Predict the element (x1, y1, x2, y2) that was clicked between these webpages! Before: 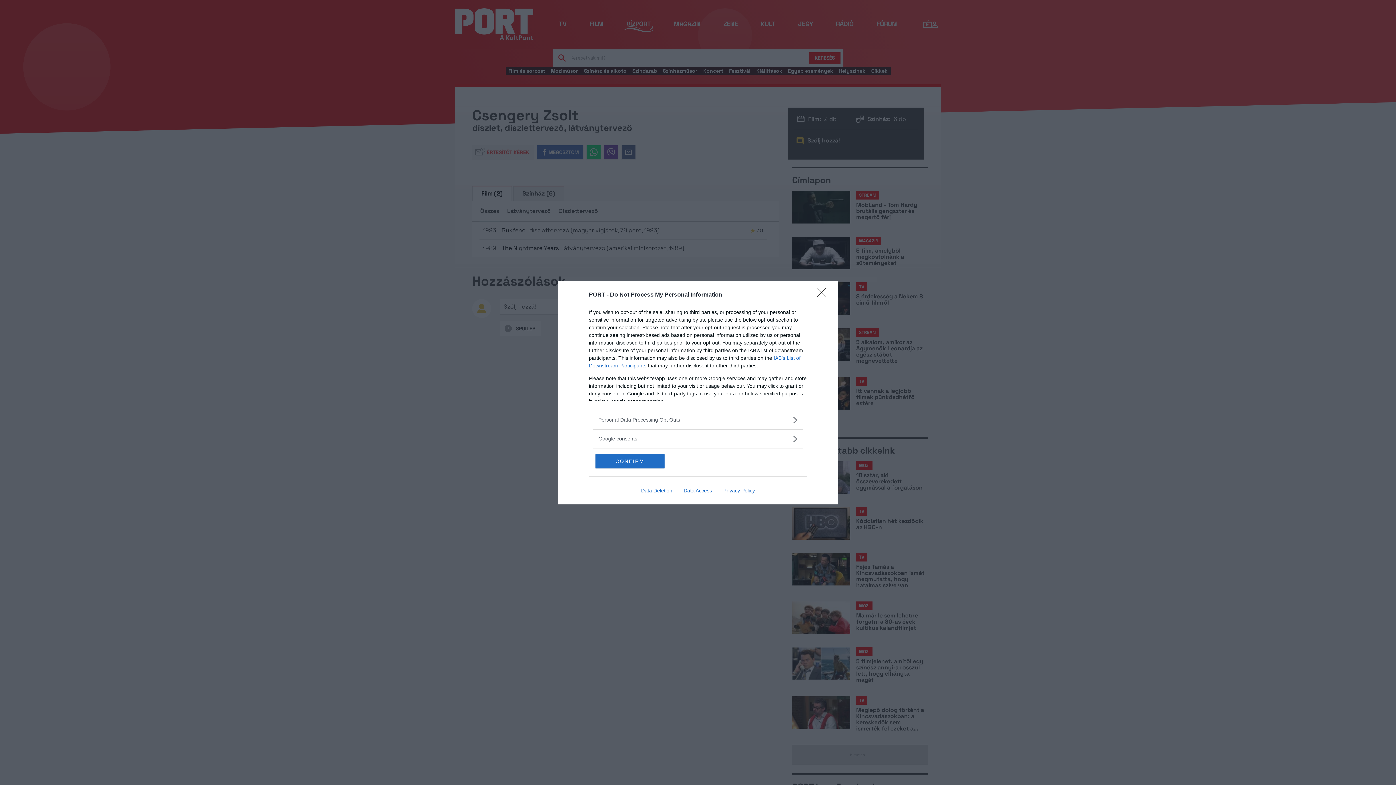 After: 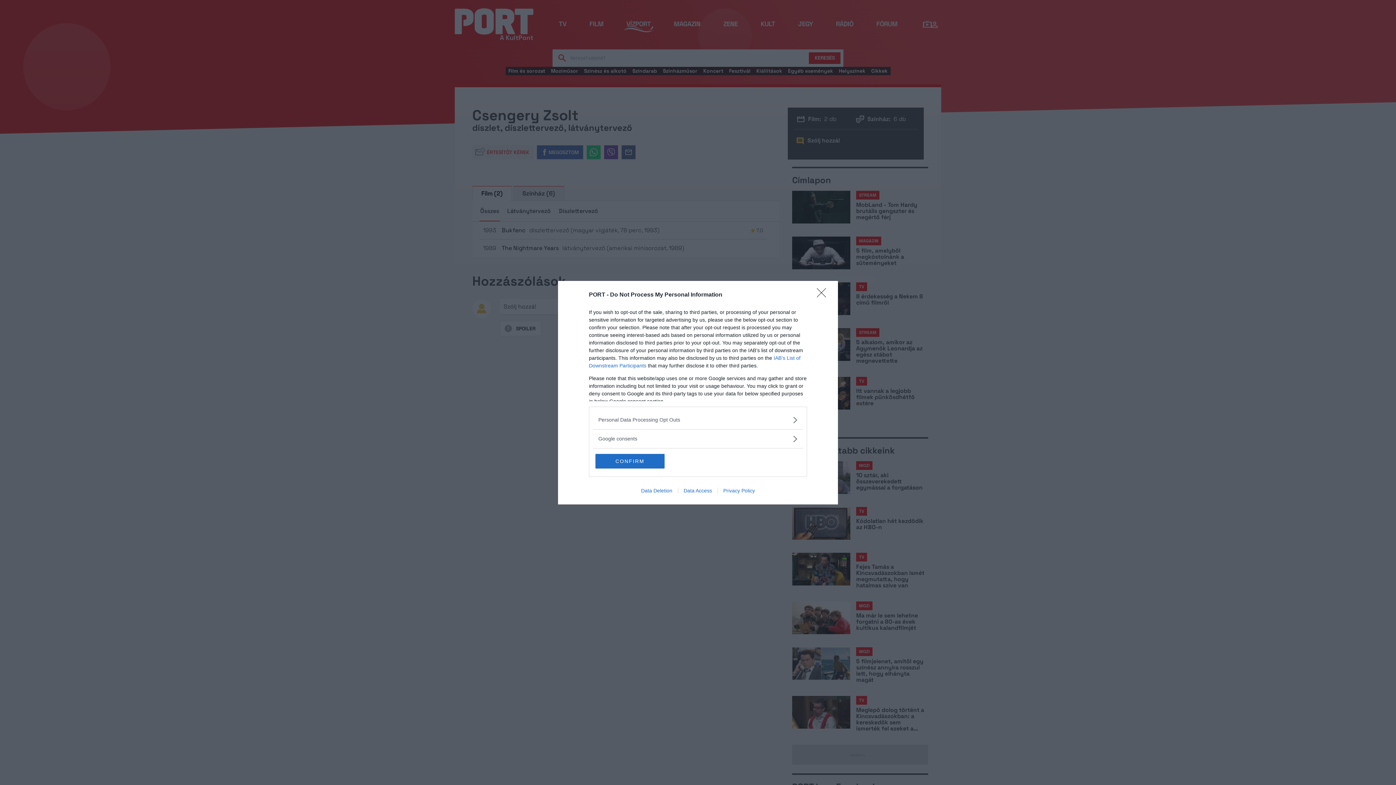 Action: bbox: (717, 487, 760, 493) label: Privacy Policy